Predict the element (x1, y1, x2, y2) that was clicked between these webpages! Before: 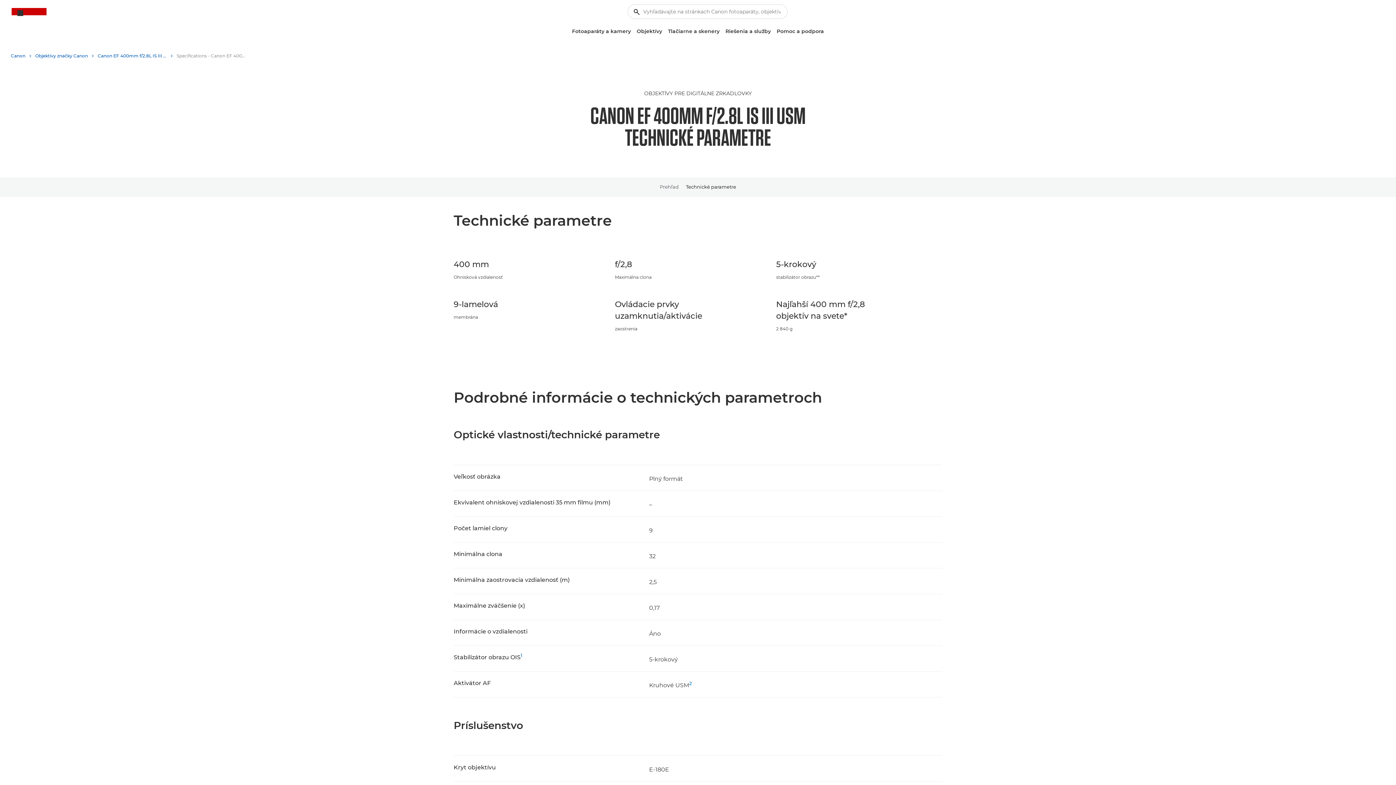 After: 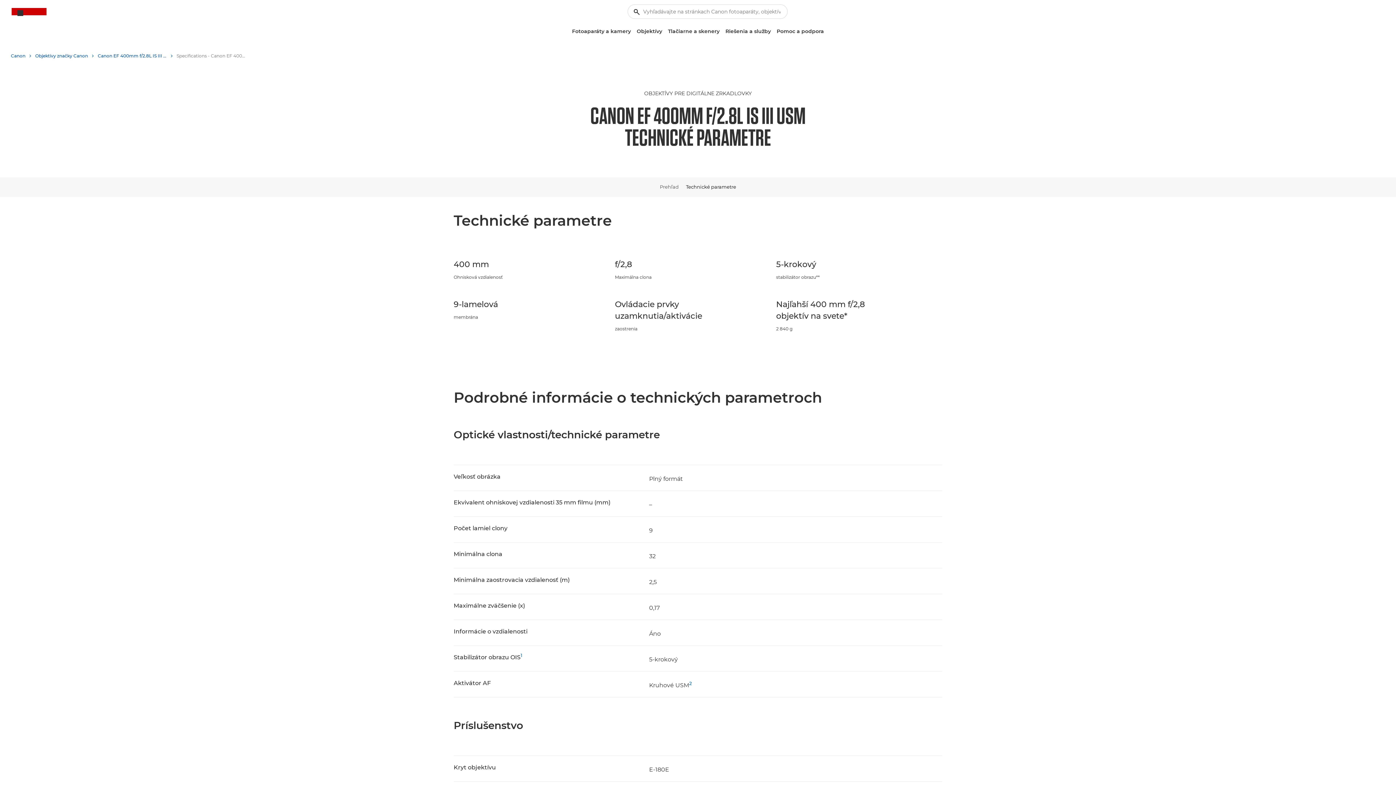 Action: label: Technické parametre bbox: (686, 177, 736, 197)